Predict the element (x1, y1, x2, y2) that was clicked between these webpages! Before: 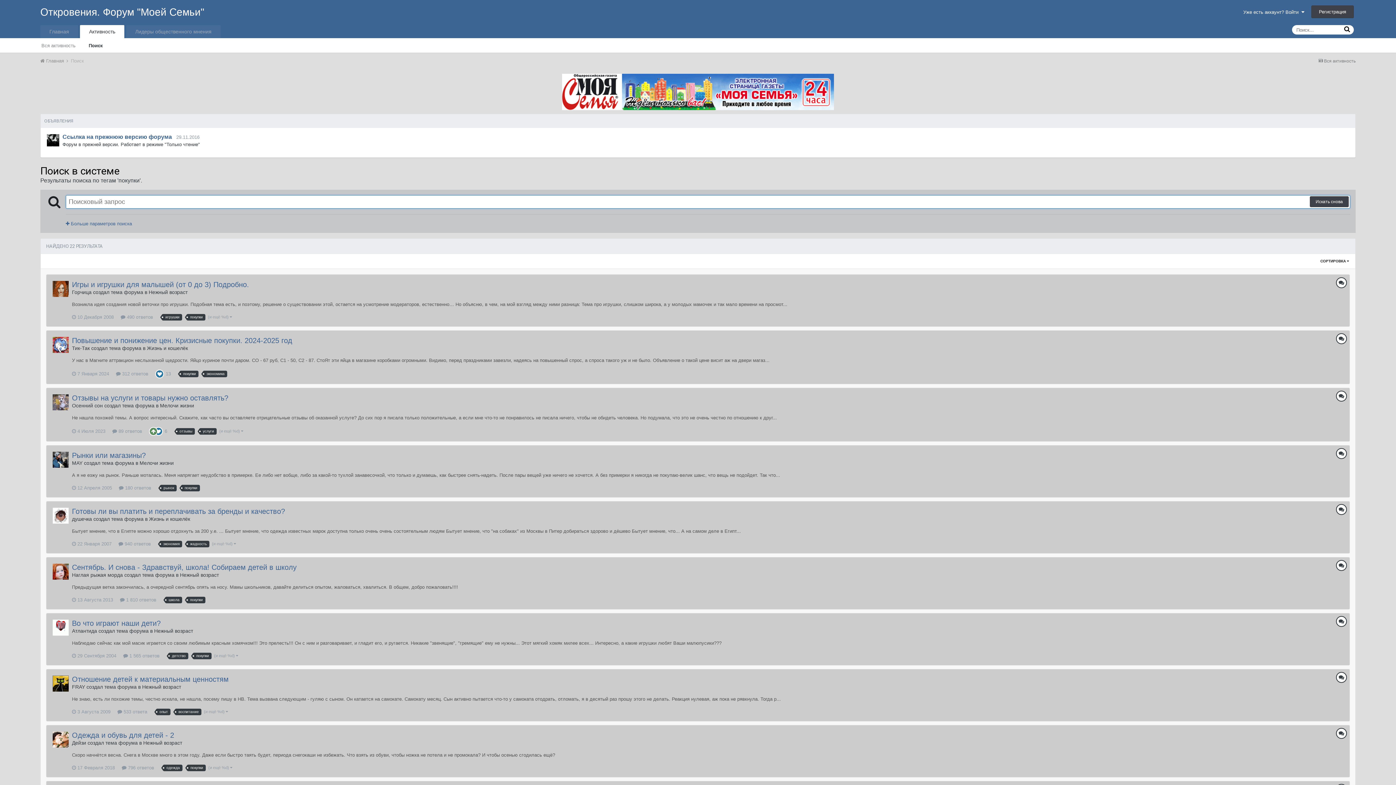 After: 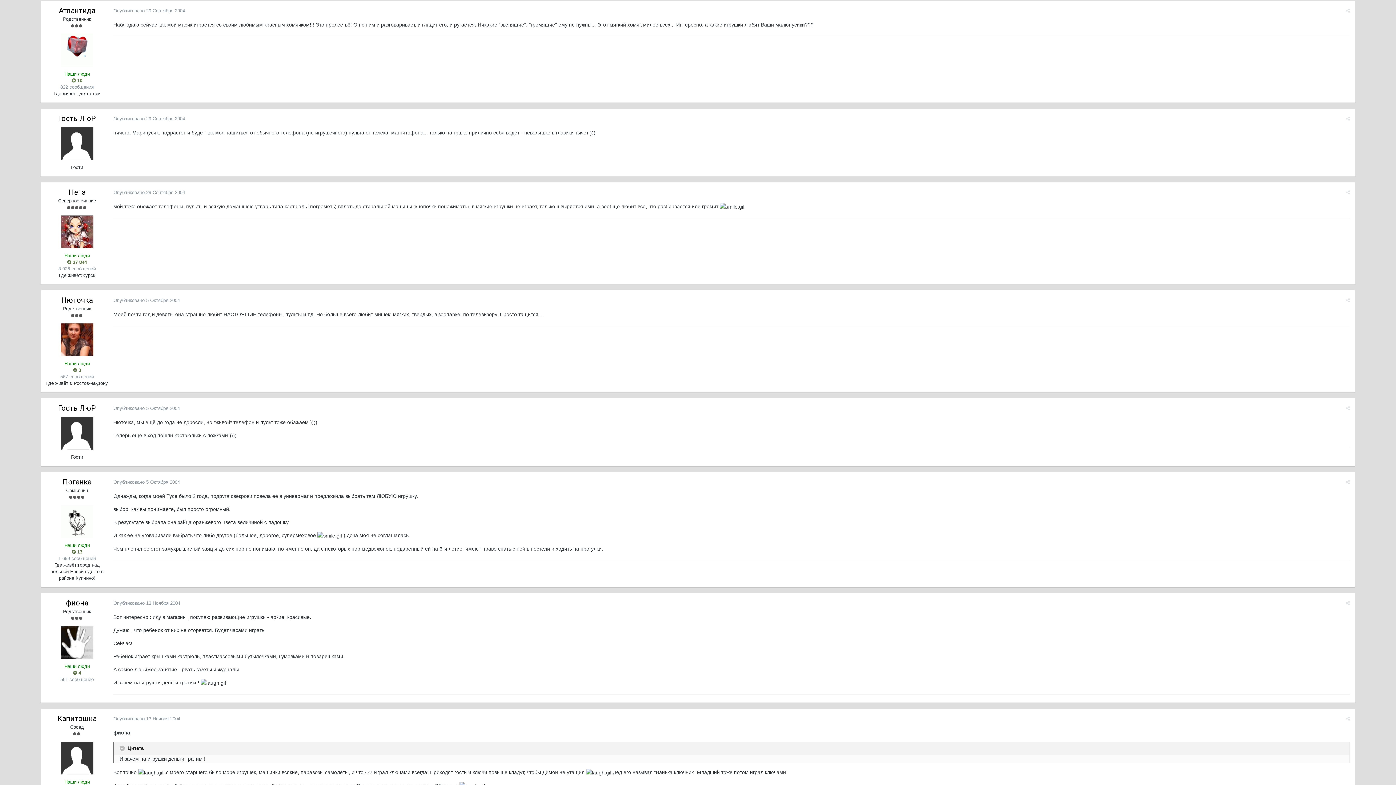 Action: label:  1 565 ответов bbox: (123, 653, 159, 658)